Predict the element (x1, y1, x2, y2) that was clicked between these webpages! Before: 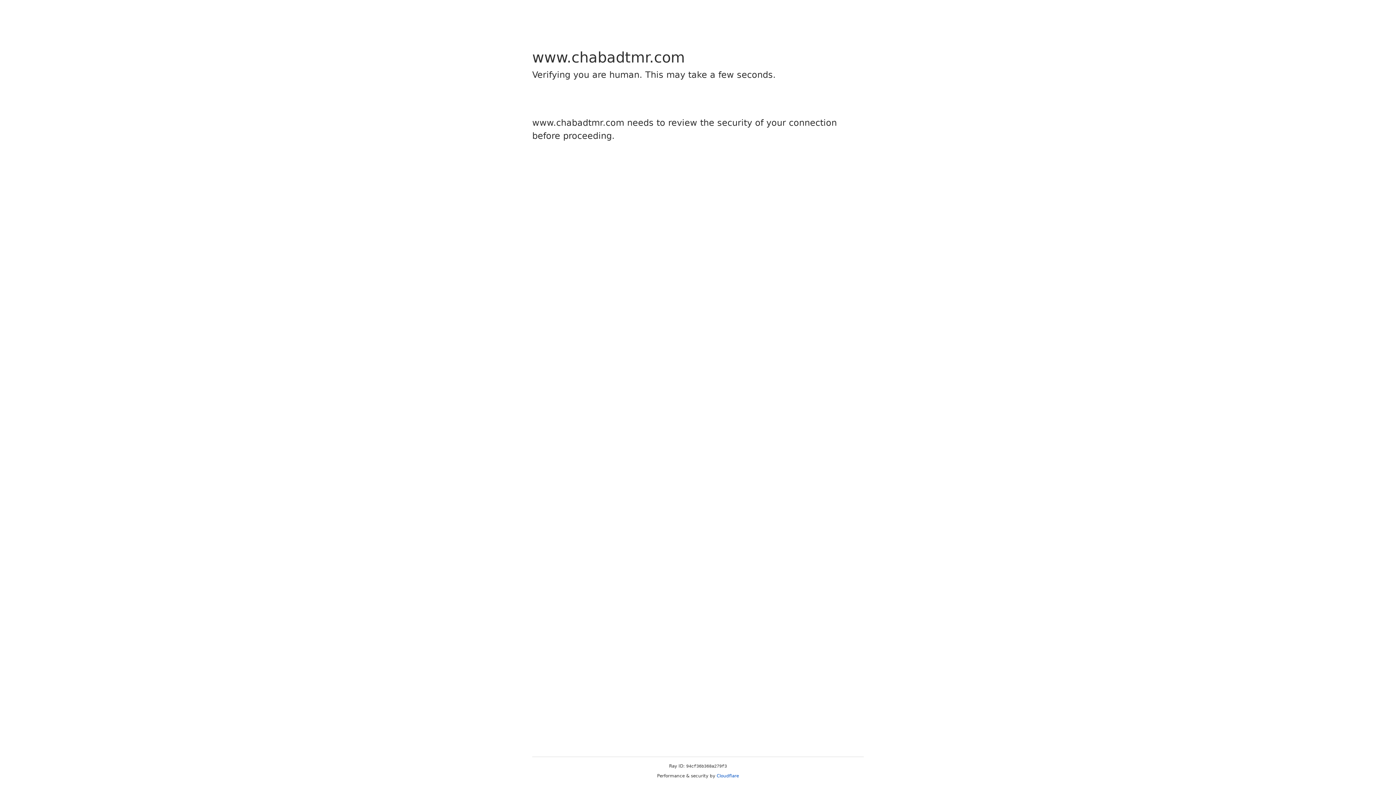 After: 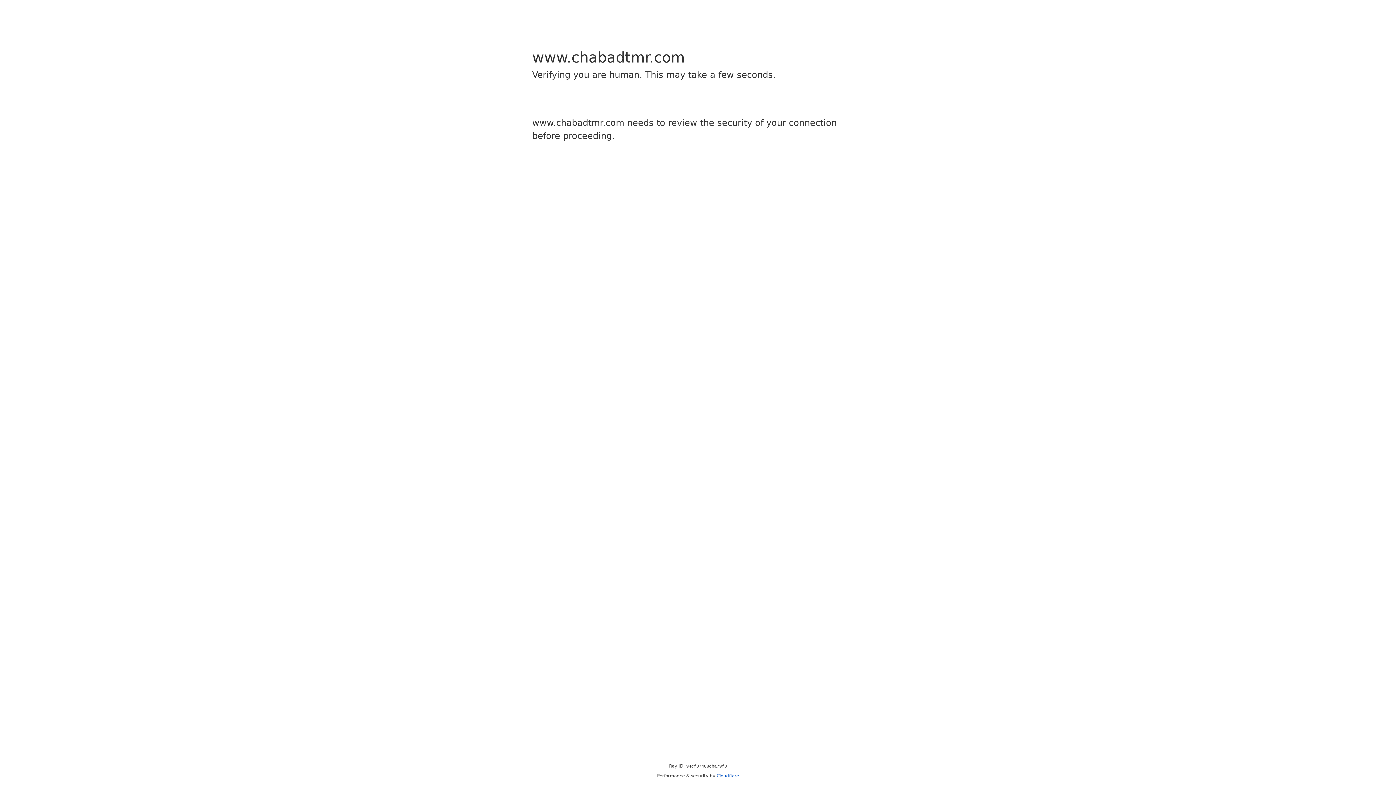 Action: label: Cloudflare bbox: (716, 773, 739, 778)